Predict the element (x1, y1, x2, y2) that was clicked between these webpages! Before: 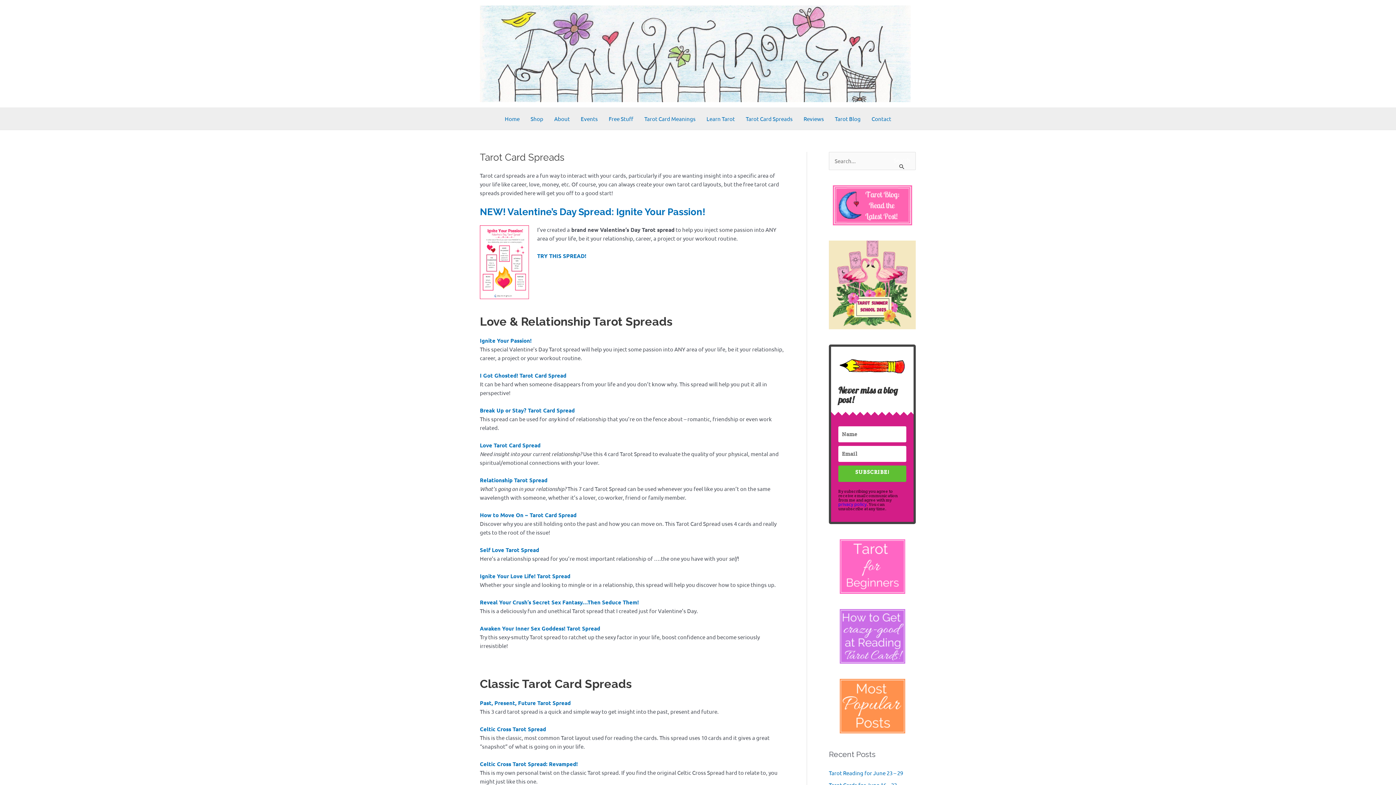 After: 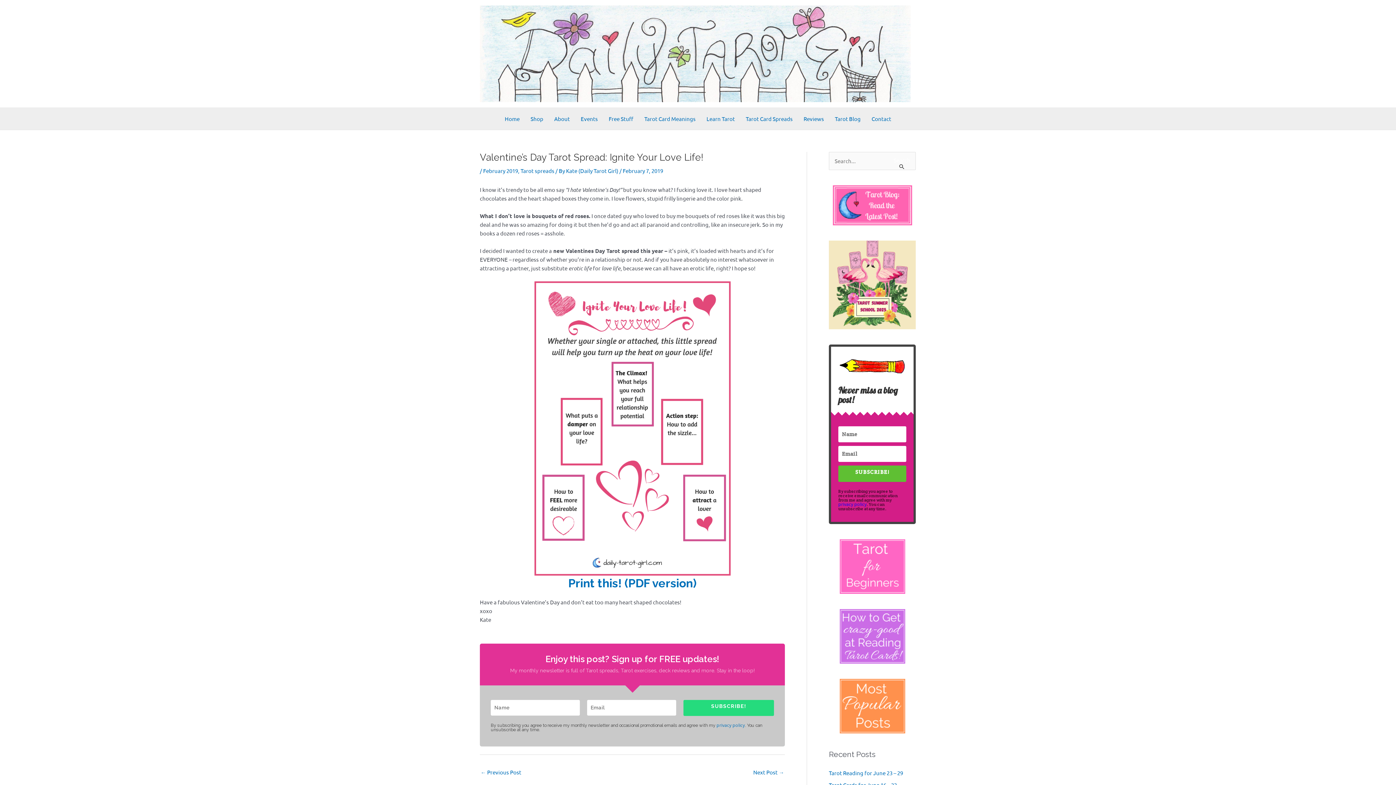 Action: label: Ignite Your Love Life! Tarot Spread bbox: (480, 572, 570, 579)